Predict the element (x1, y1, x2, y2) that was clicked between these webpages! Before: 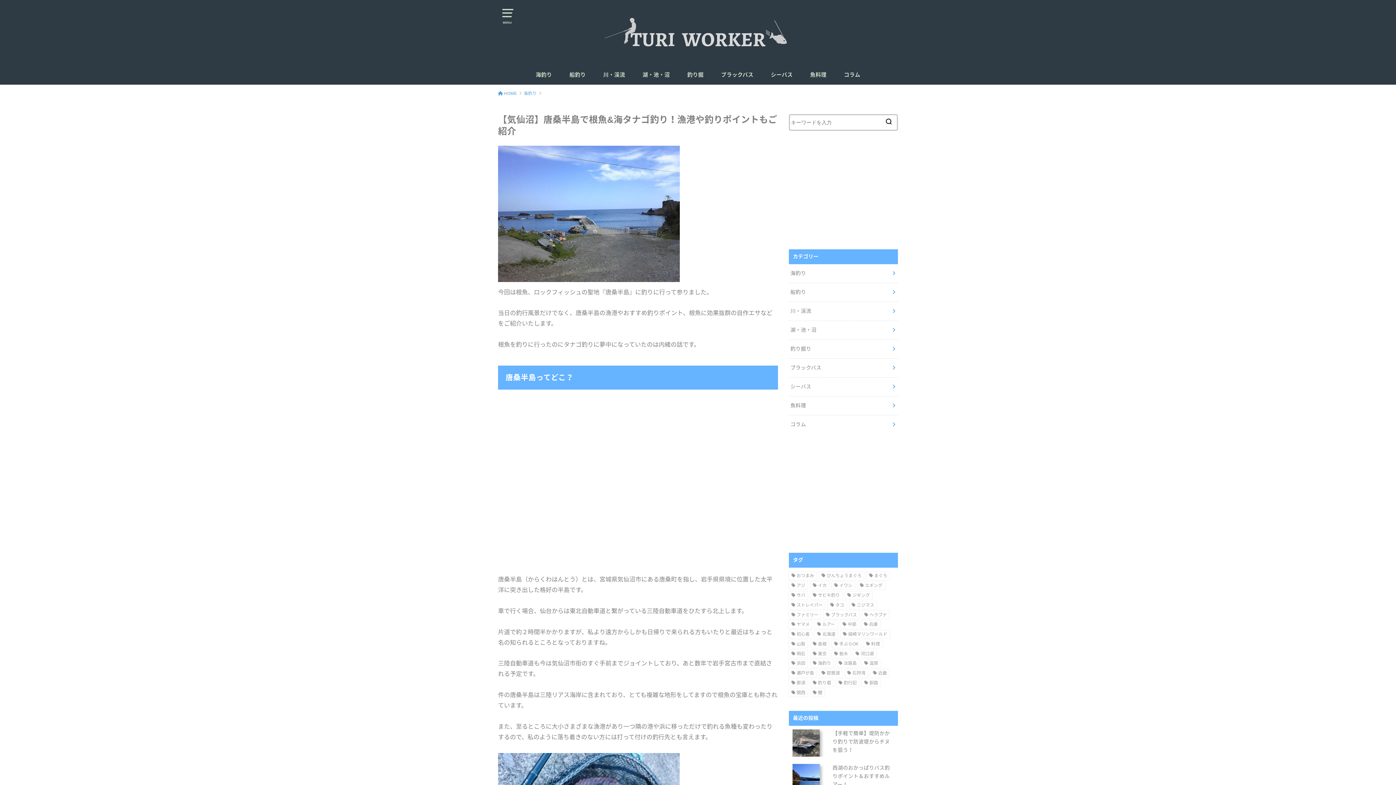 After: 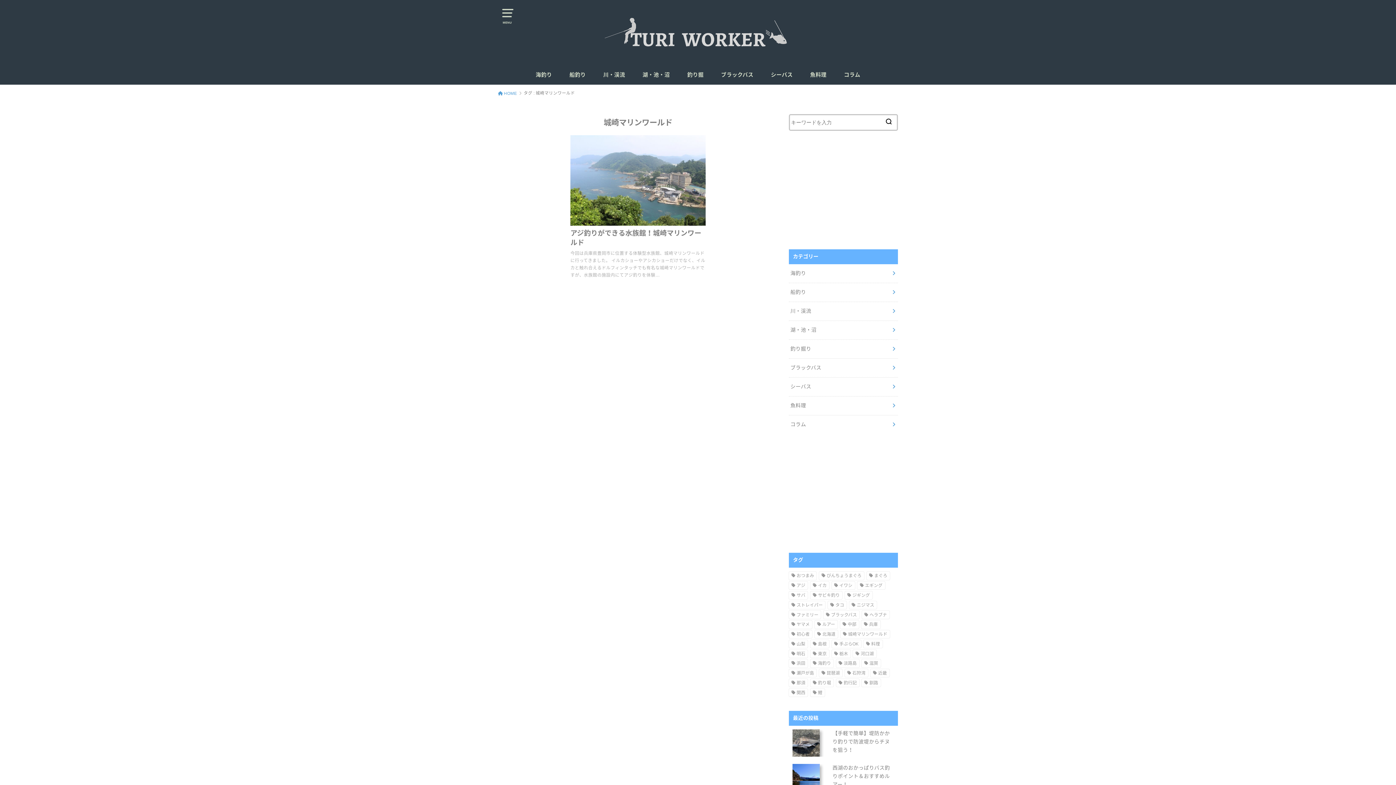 Action: bbox: (840, 630, 890, 638) label: 城崎マリンワールド (1個の項目)